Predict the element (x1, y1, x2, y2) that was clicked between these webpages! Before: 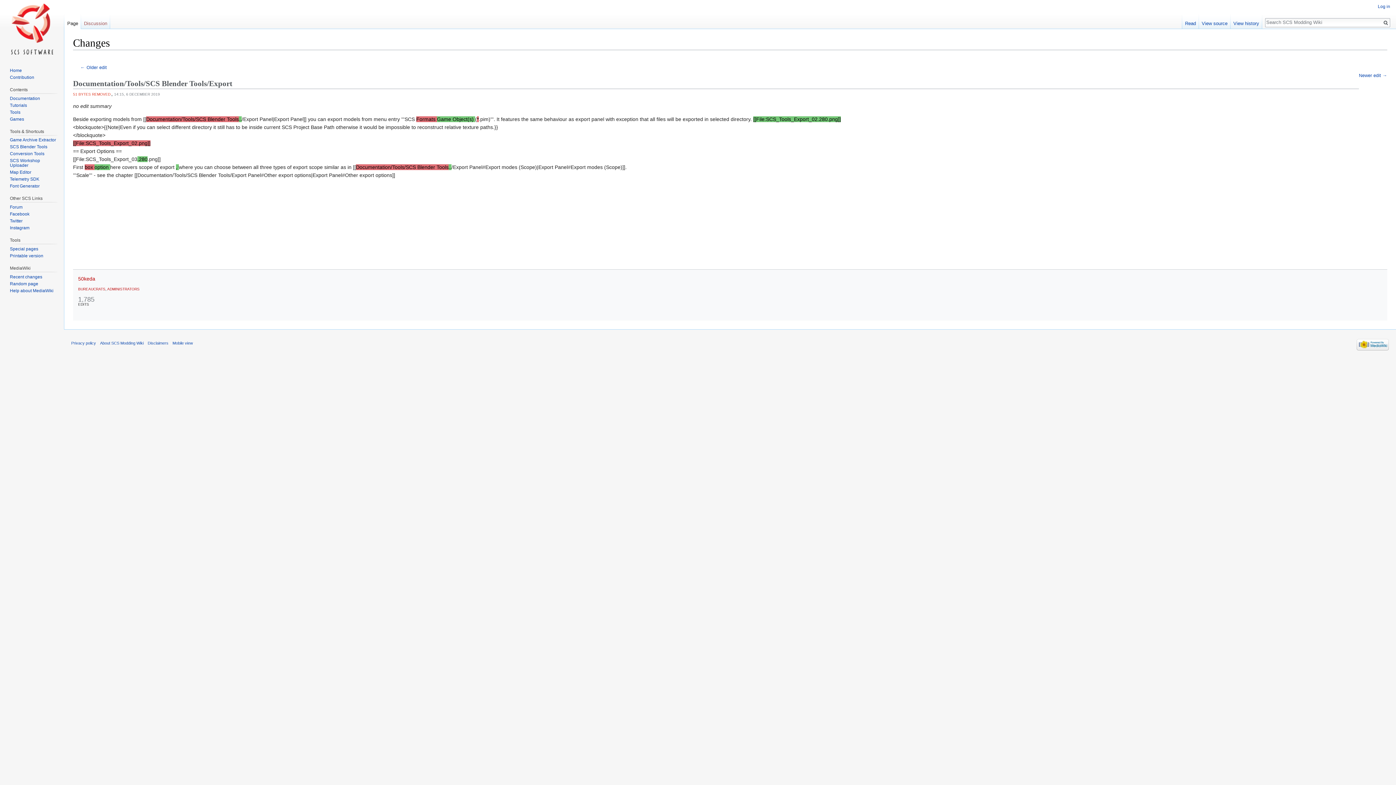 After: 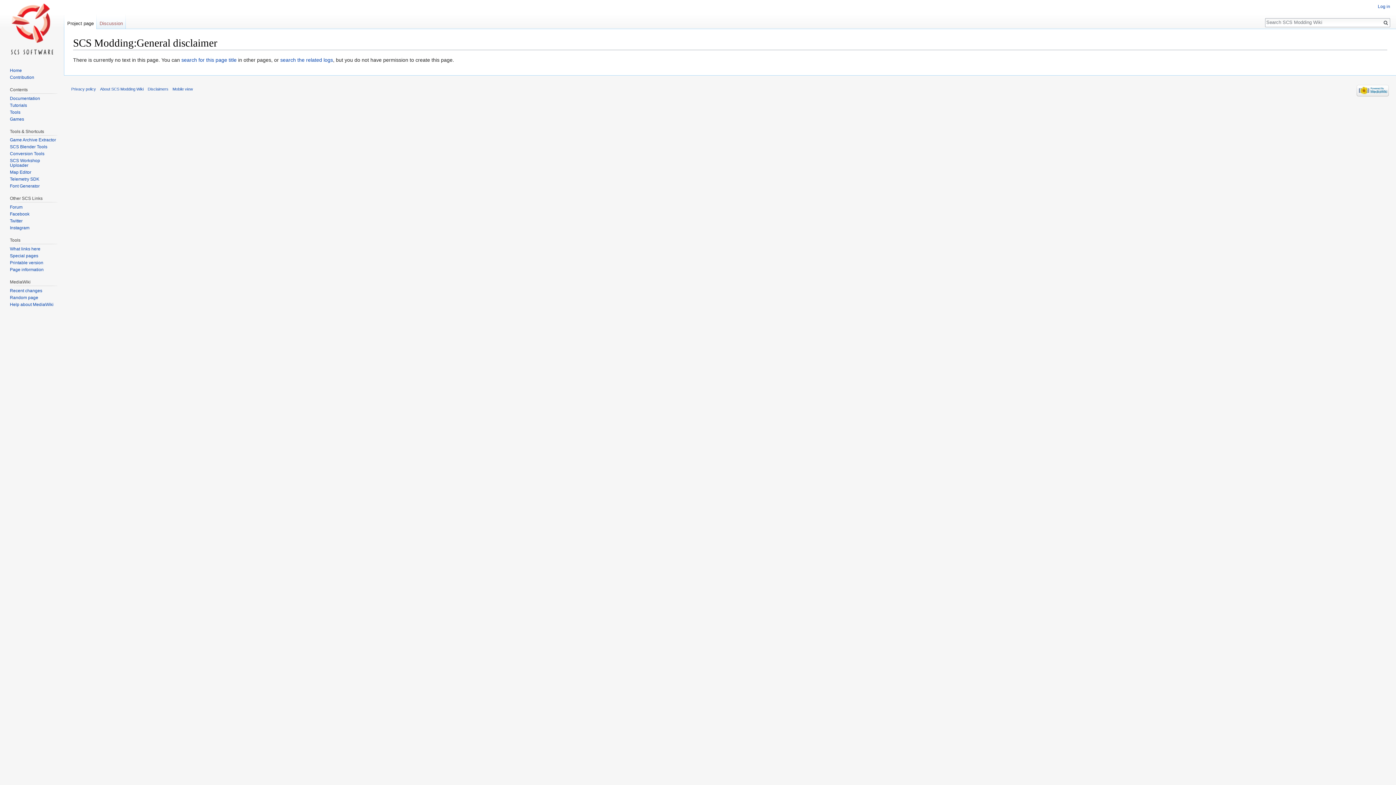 Action: label: Disclaimers bbox: (147, 341, 168, 345)